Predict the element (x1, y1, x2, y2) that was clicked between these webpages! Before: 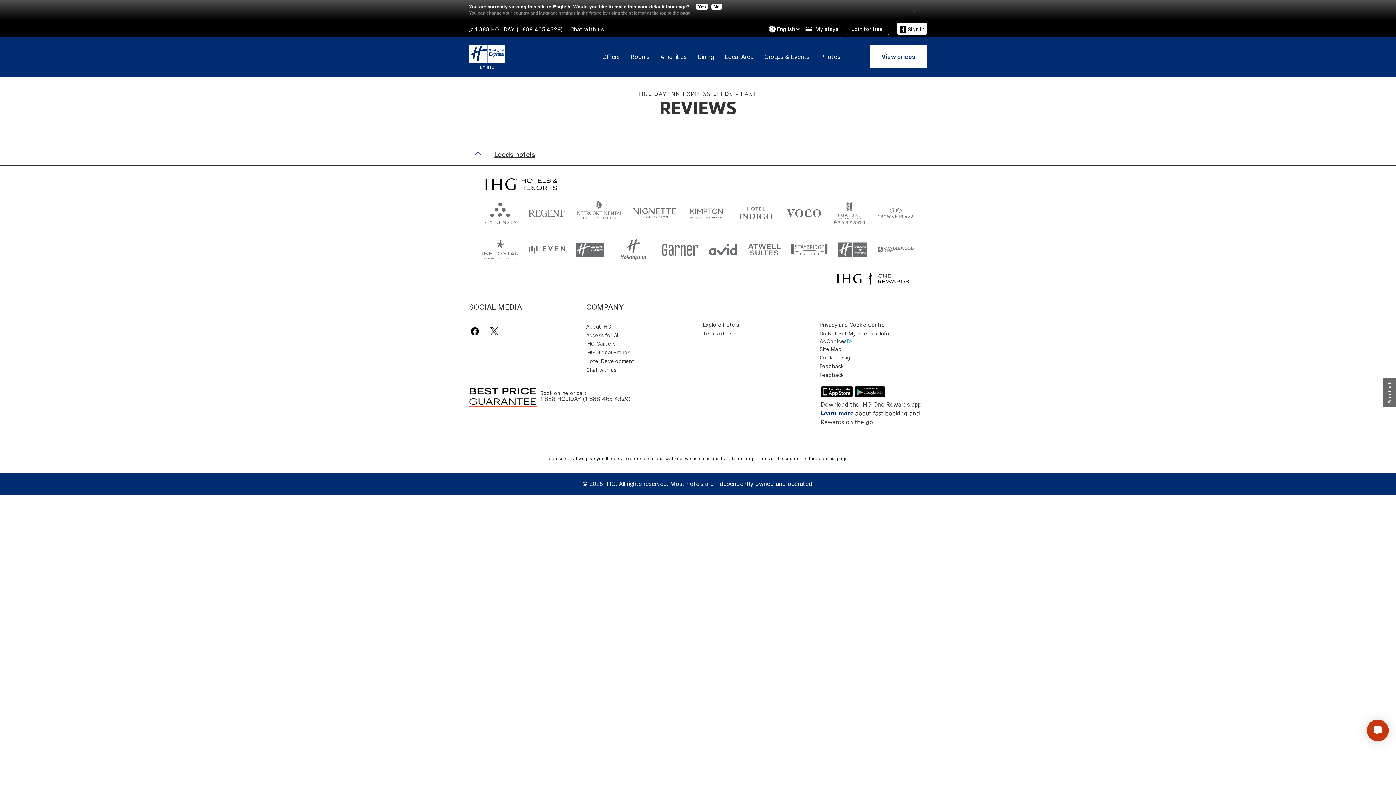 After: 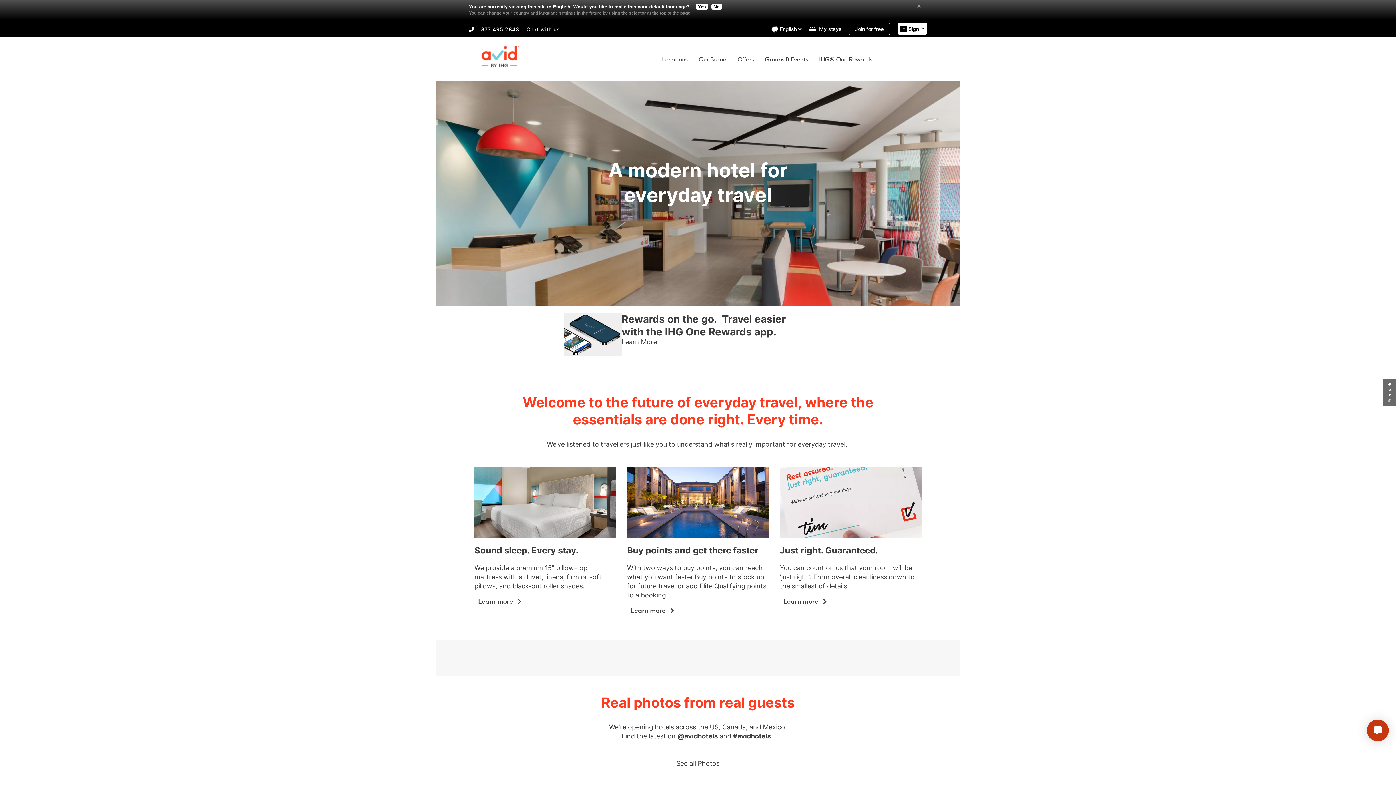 Action: bbox: (708, 238, 737, 260)